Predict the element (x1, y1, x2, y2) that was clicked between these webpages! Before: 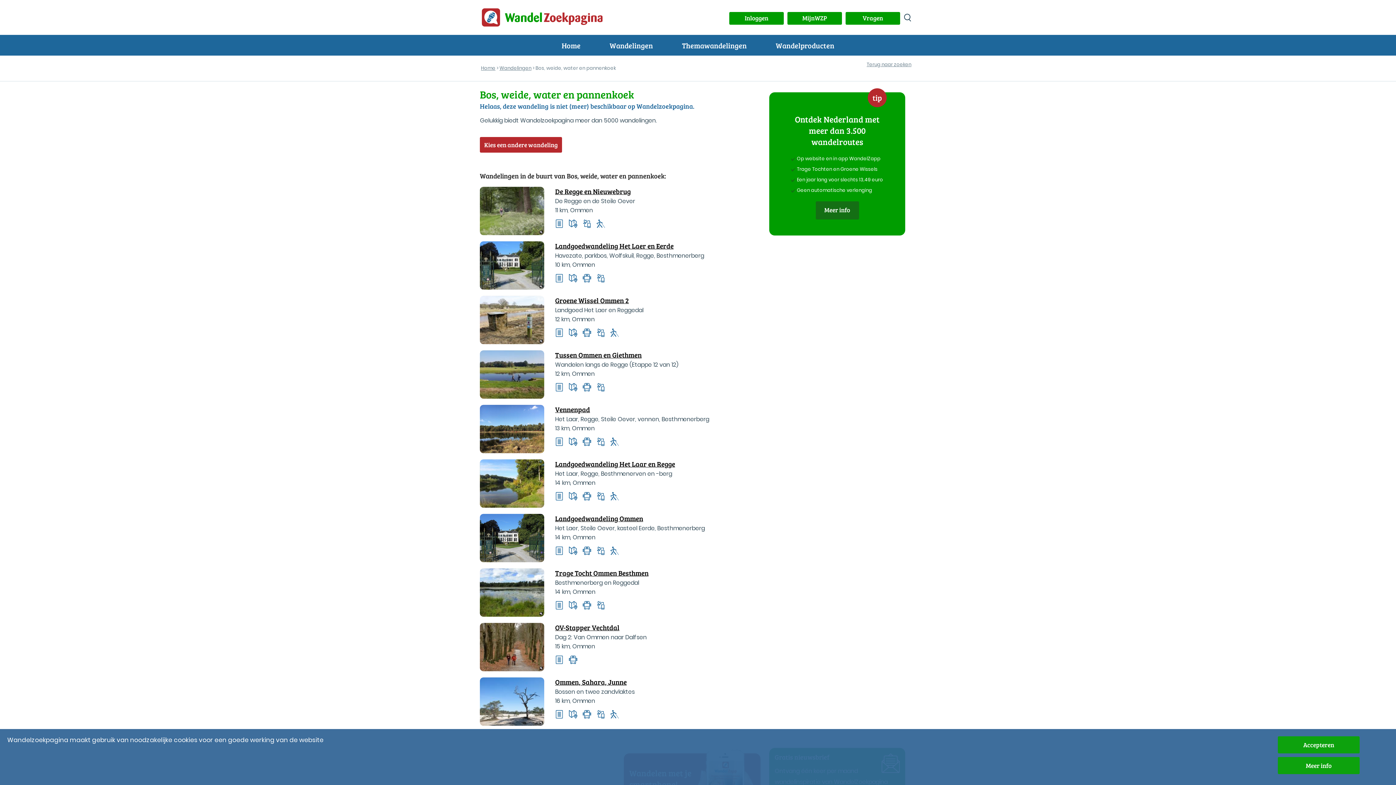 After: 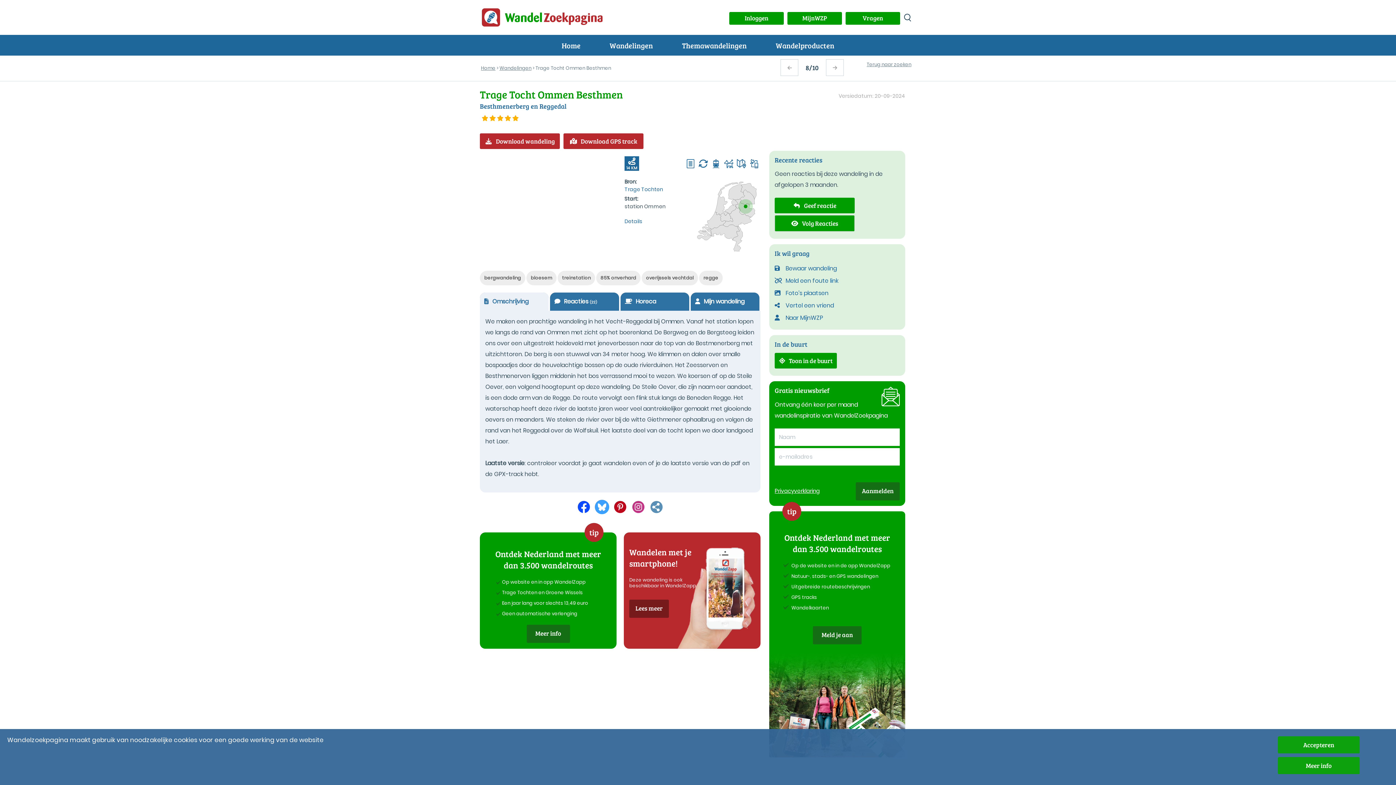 Action: bbox: (555, 568, 648, 577) label: Trage Tocht Ommen Besthmen